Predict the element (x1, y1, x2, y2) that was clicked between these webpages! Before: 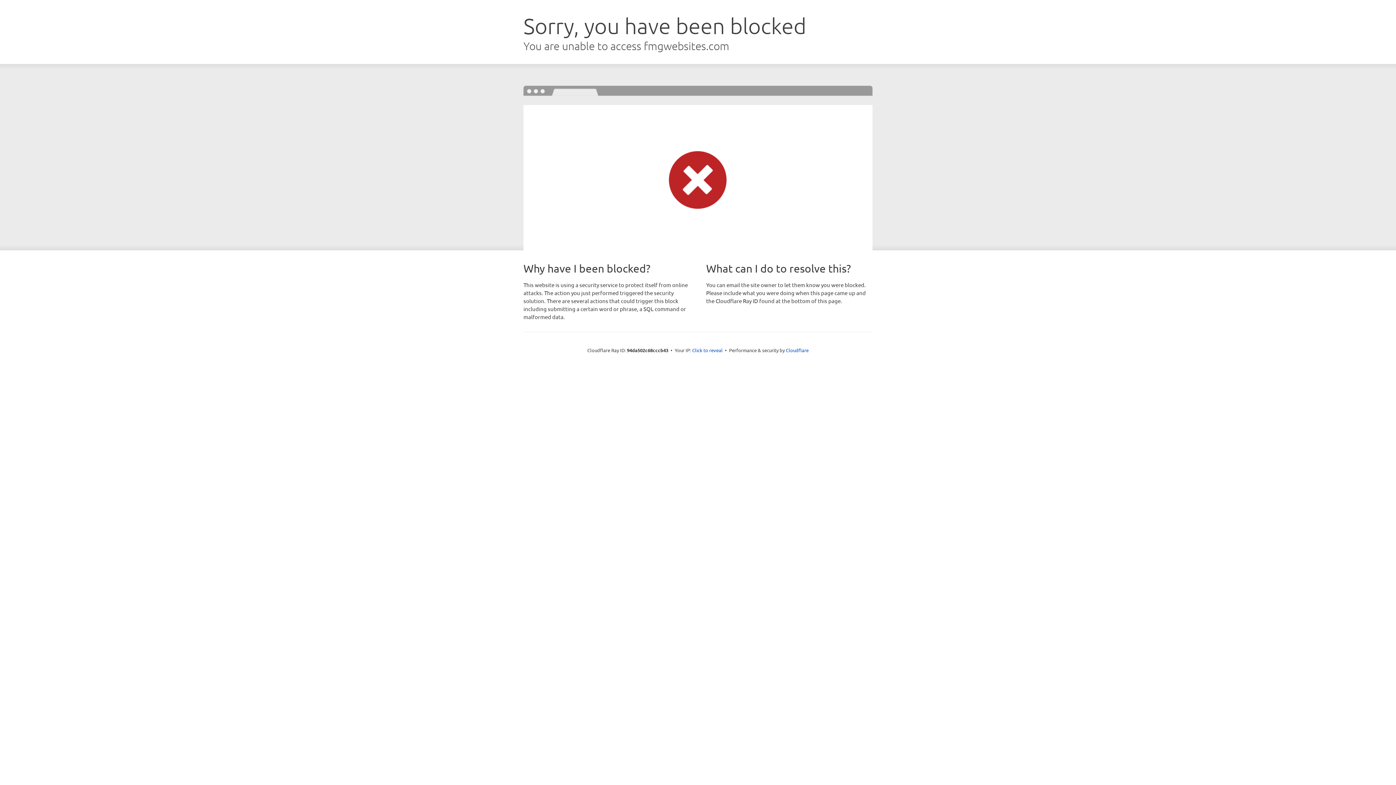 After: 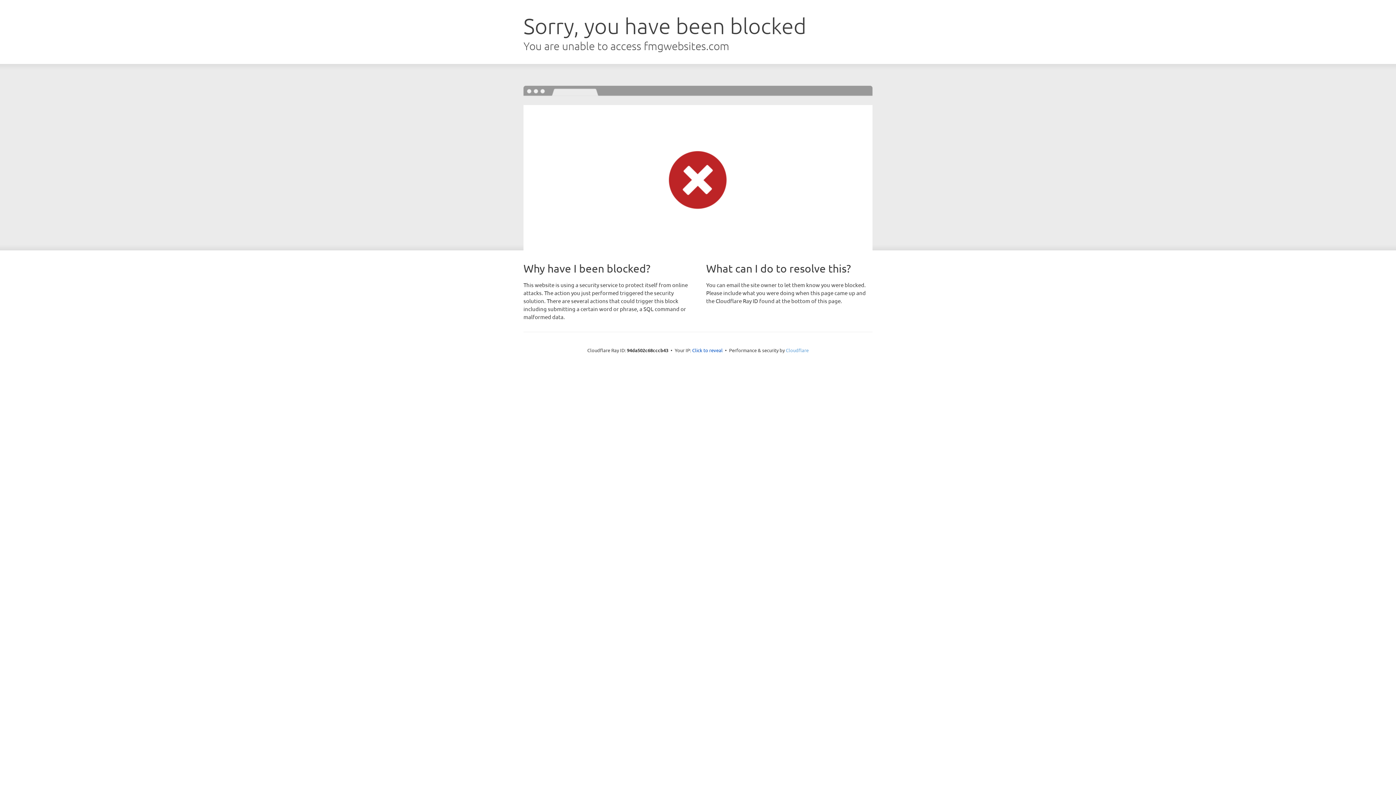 Action: bbox: (786, 347, 808, 353) label: Cloudflare